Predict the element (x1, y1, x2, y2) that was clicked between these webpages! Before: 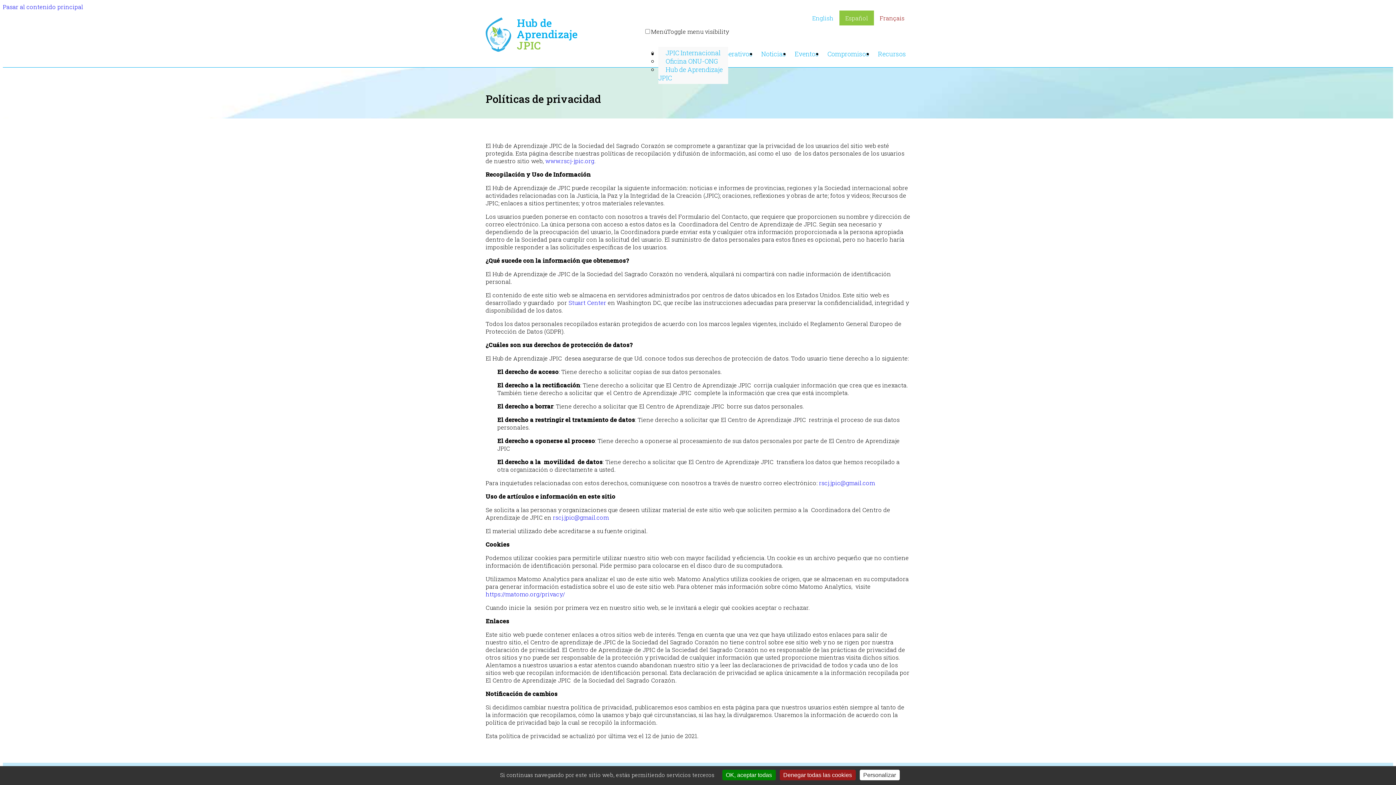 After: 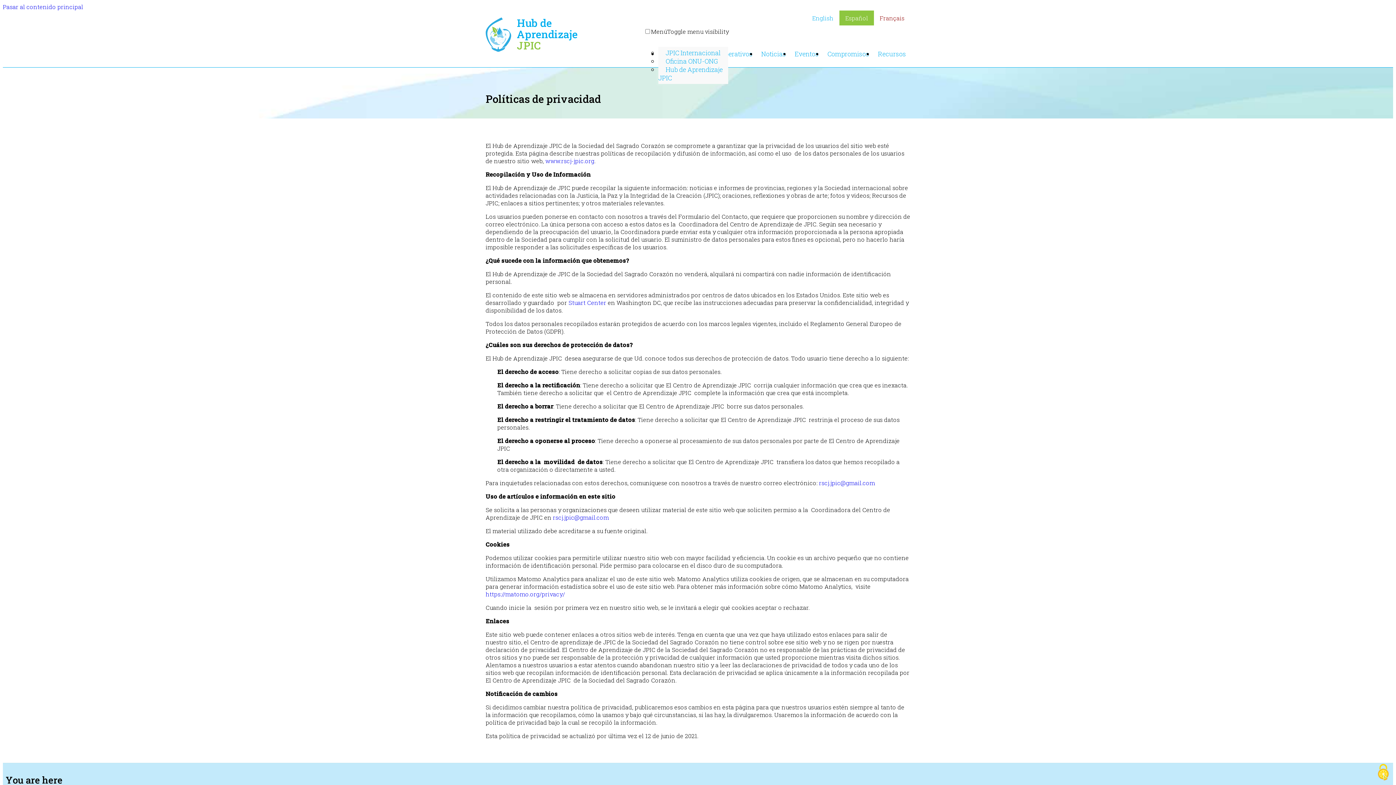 Action: bbox: (722, 770, 775, 780) label: Cookies : OK, aceptar todas